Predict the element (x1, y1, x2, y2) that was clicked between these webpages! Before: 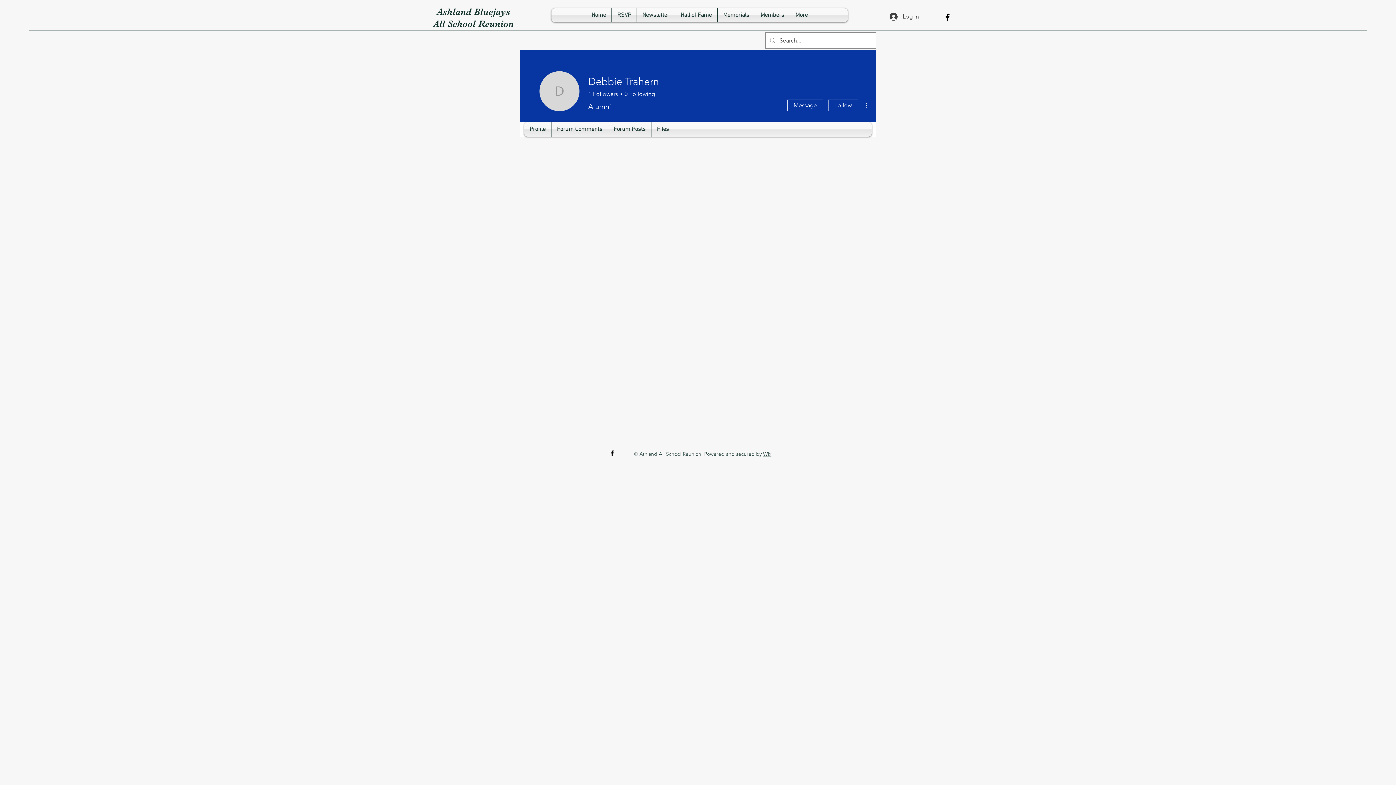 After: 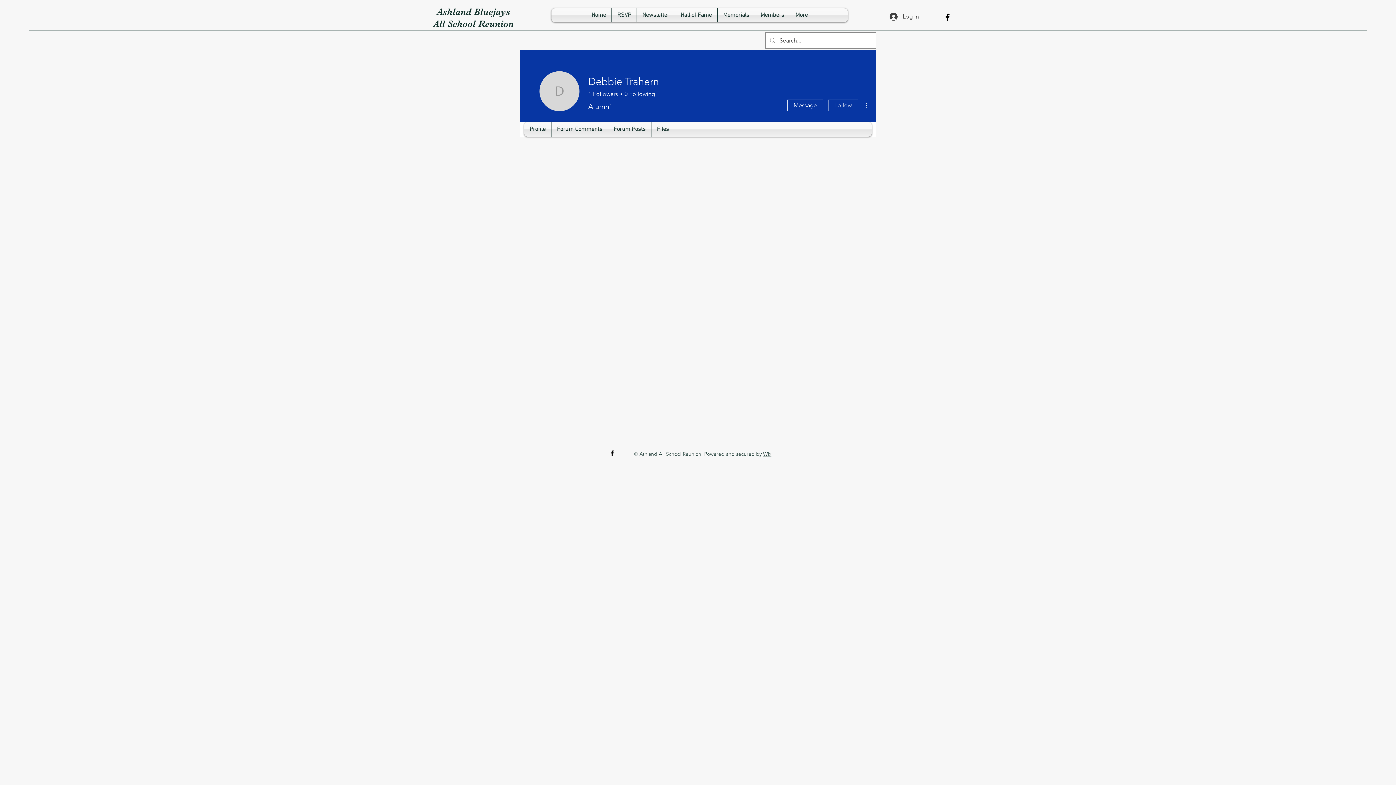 Action: label: Follow bbox: (828, 99, 858, 111)